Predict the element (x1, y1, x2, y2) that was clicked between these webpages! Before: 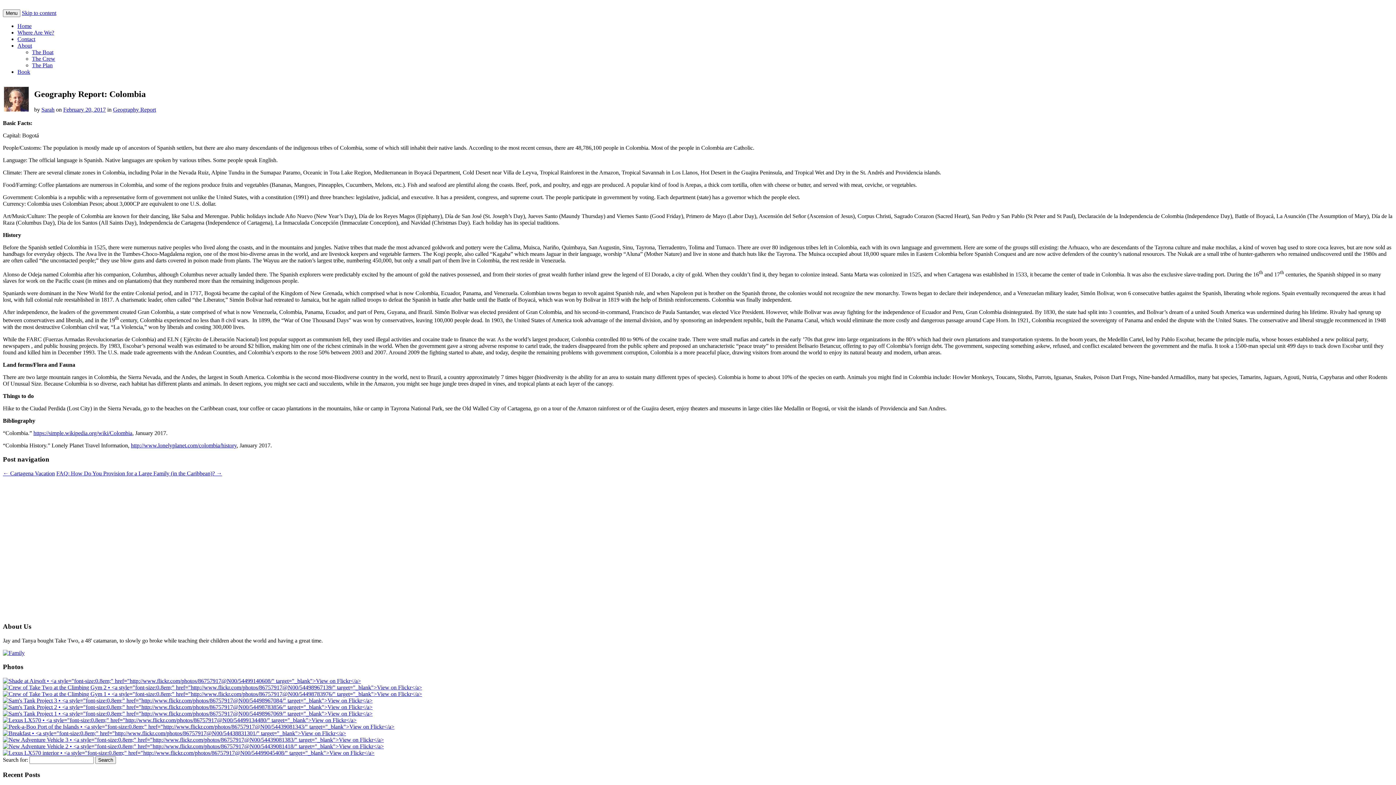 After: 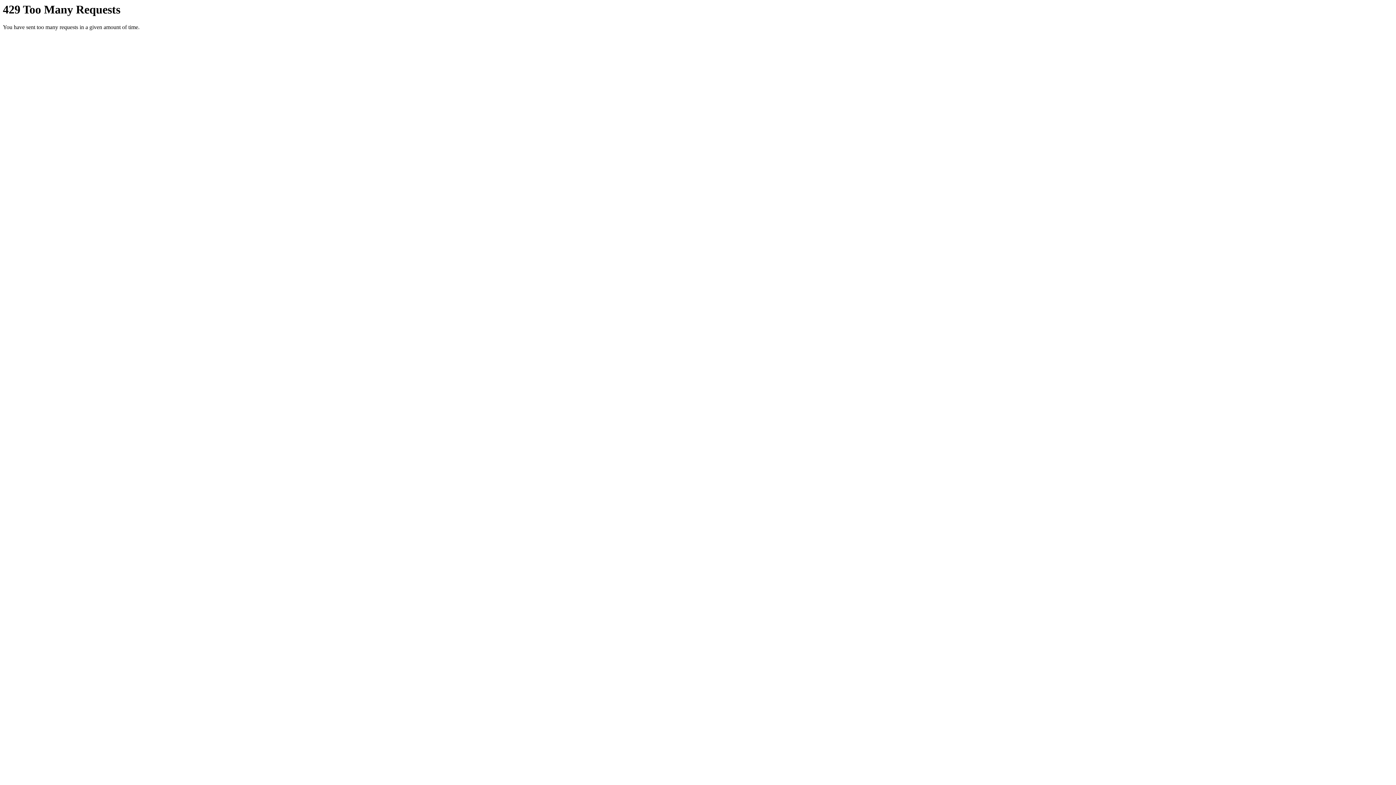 Action: bbox: (2, 710, 372, 717)